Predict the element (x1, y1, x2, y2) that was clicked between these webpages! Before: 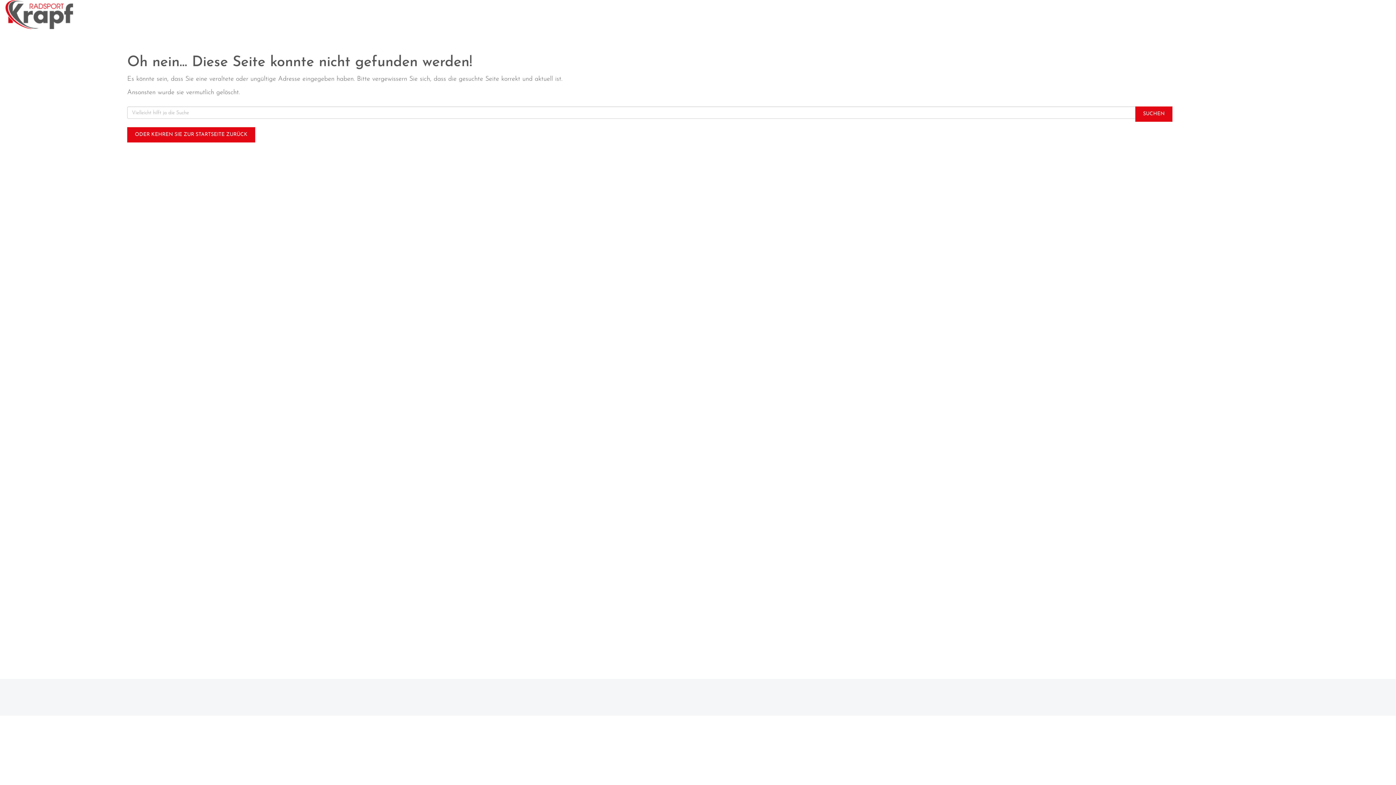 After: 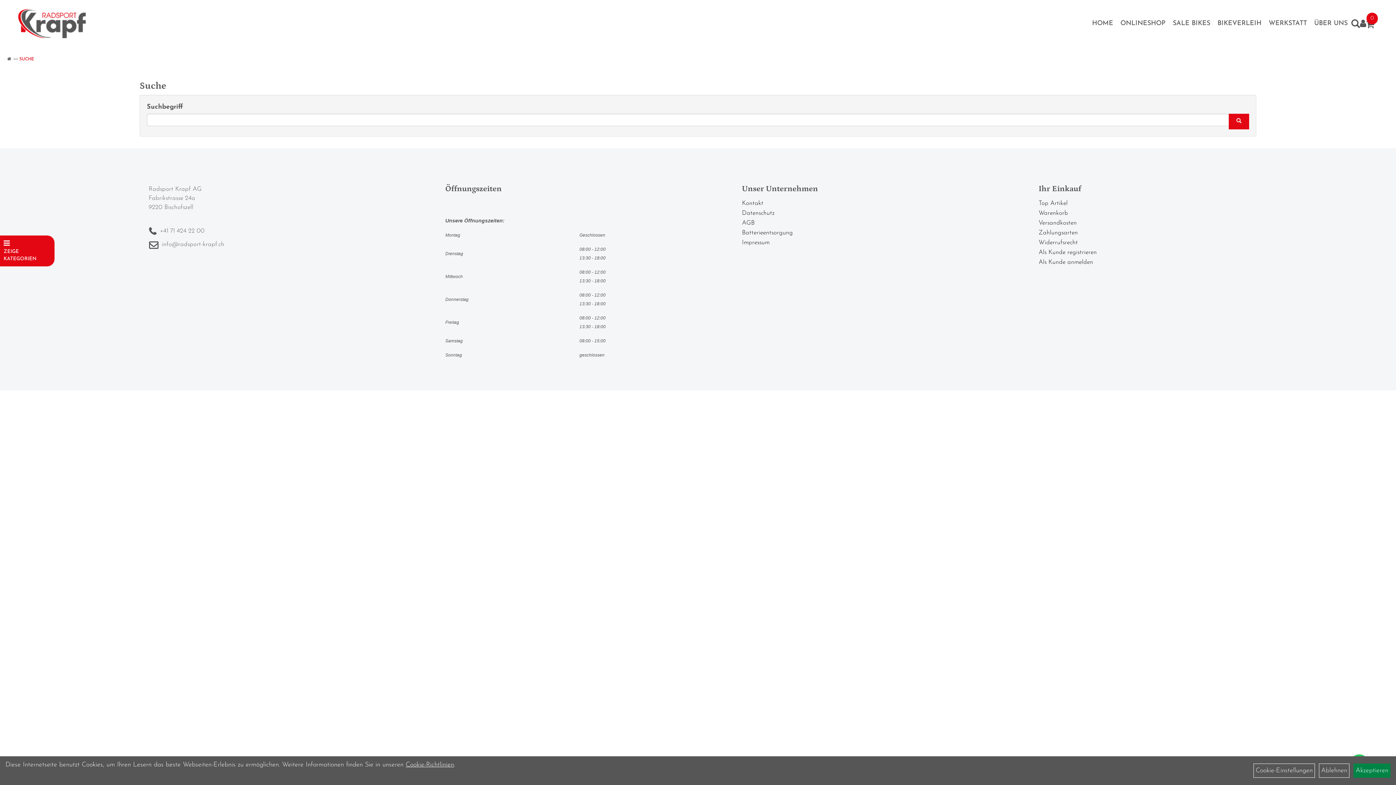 Action: label: SUCHEN bbox: (1135, 106, 1172, 121)